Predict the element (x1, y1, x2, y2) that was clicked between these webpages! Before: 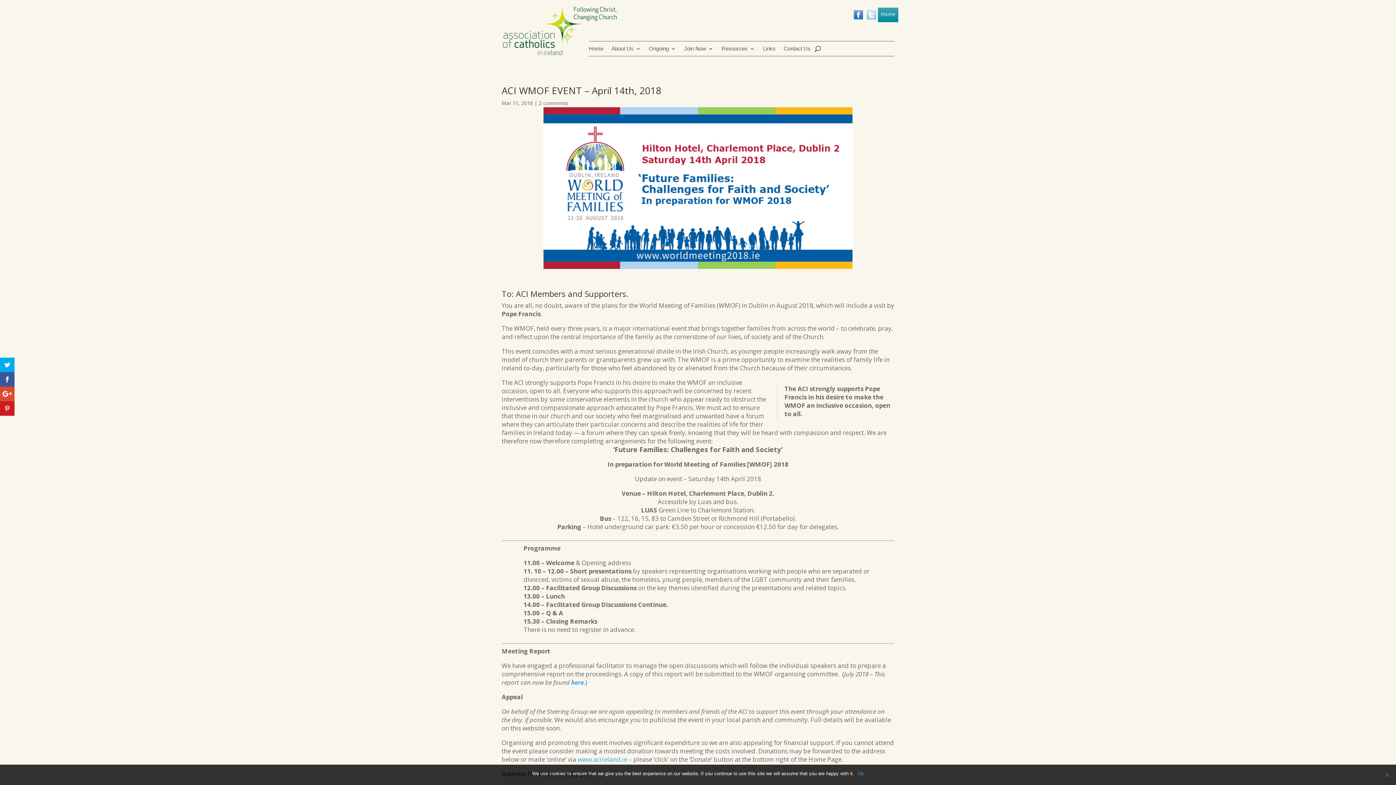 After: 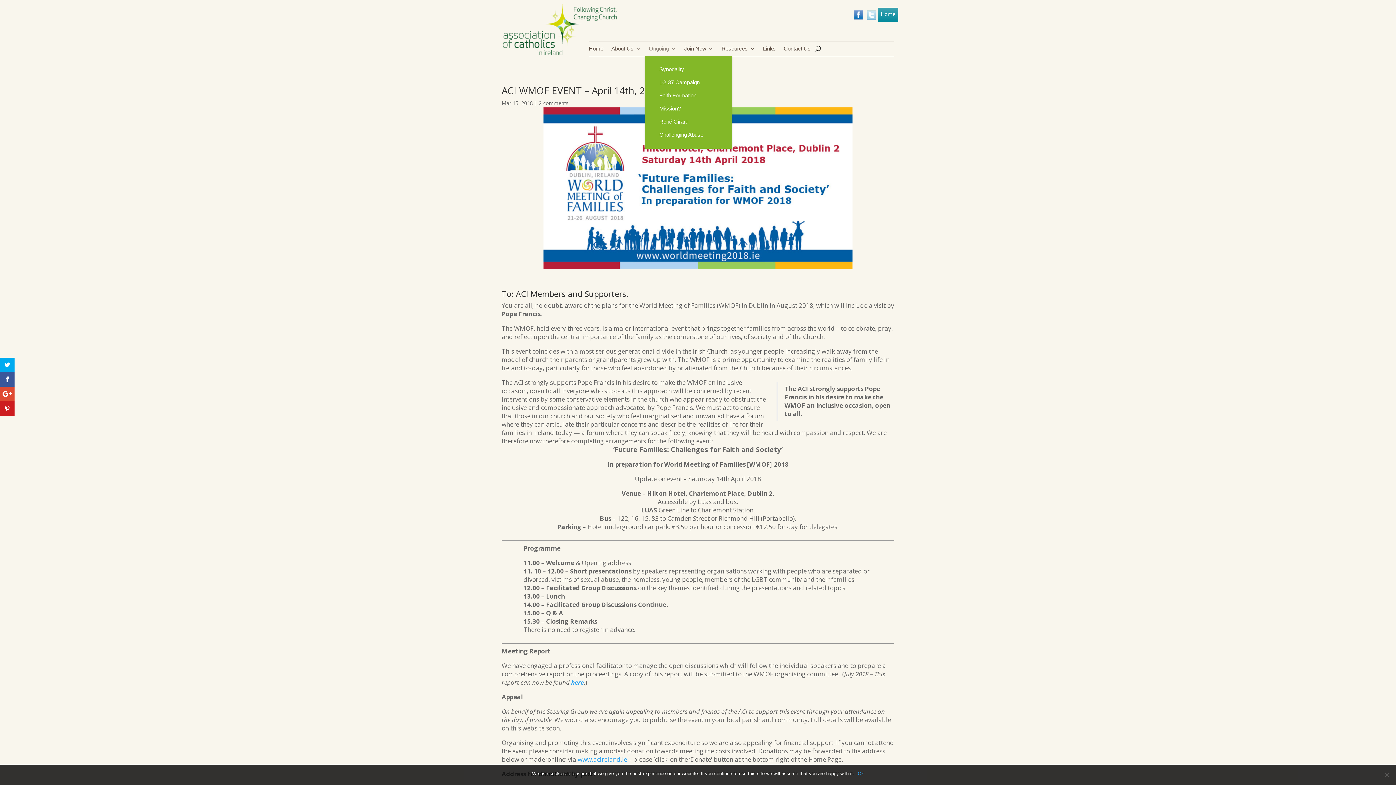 Action: label: Ongoing bbox: (649, 44, 676, 56)